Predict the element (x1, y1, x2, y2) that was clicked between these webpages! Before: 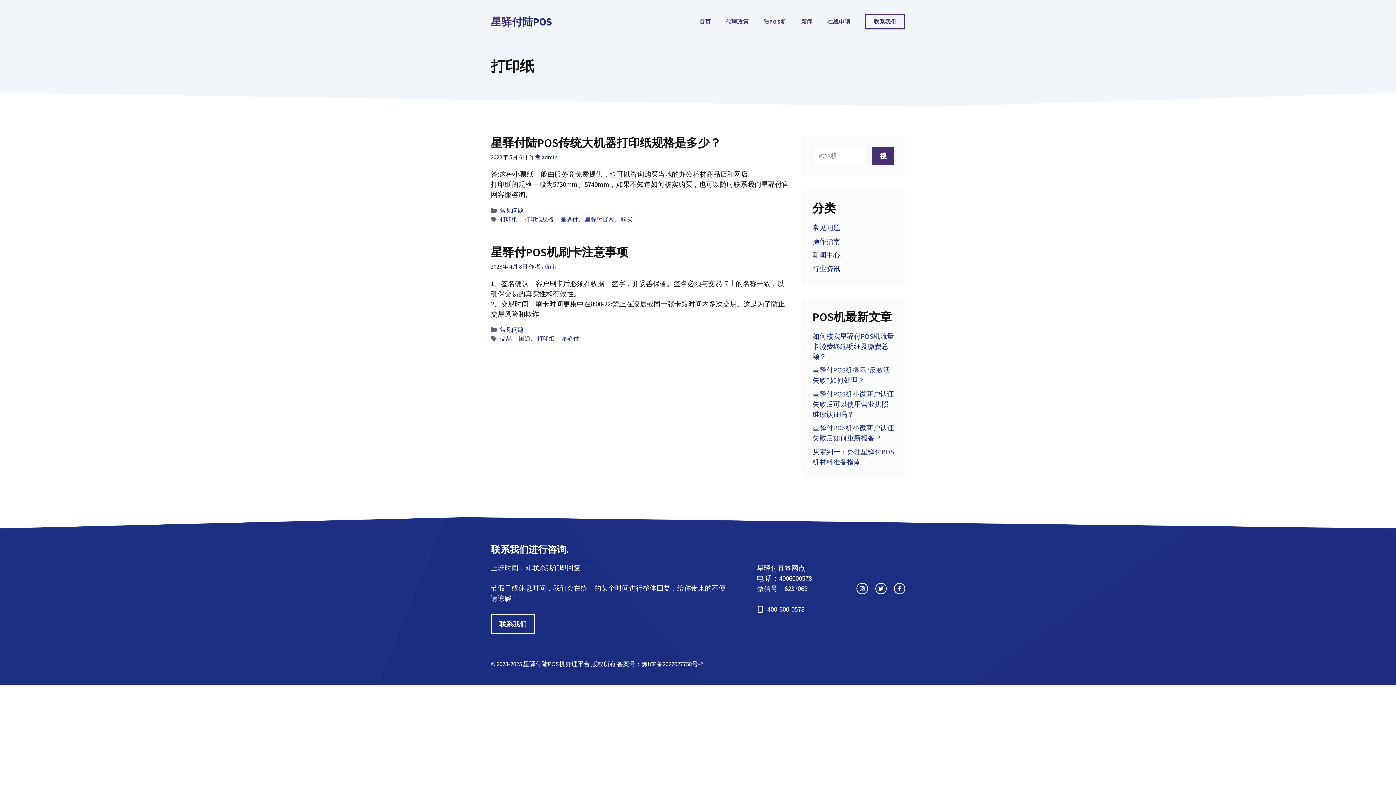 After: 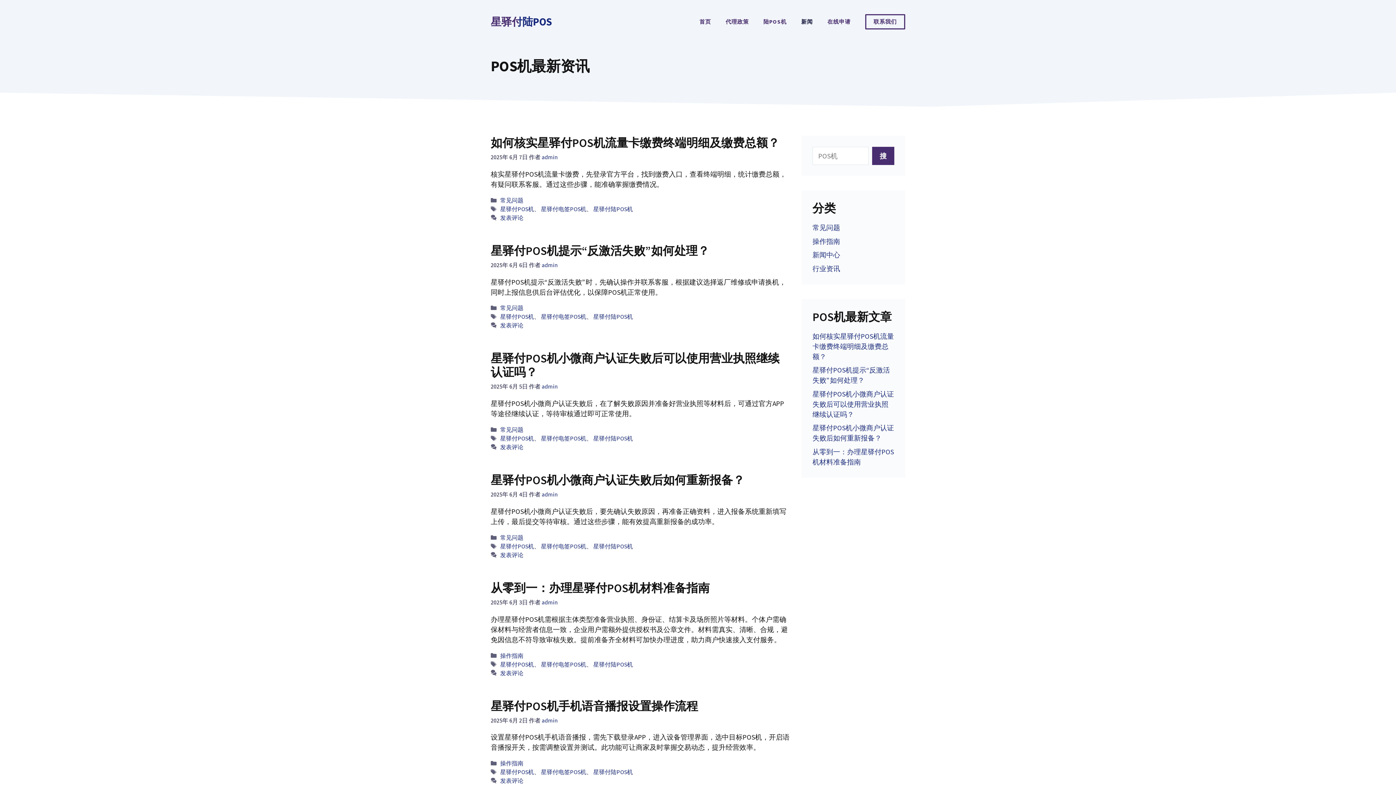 Action: bbox: (794, 10, 820, 32) label: 新闻